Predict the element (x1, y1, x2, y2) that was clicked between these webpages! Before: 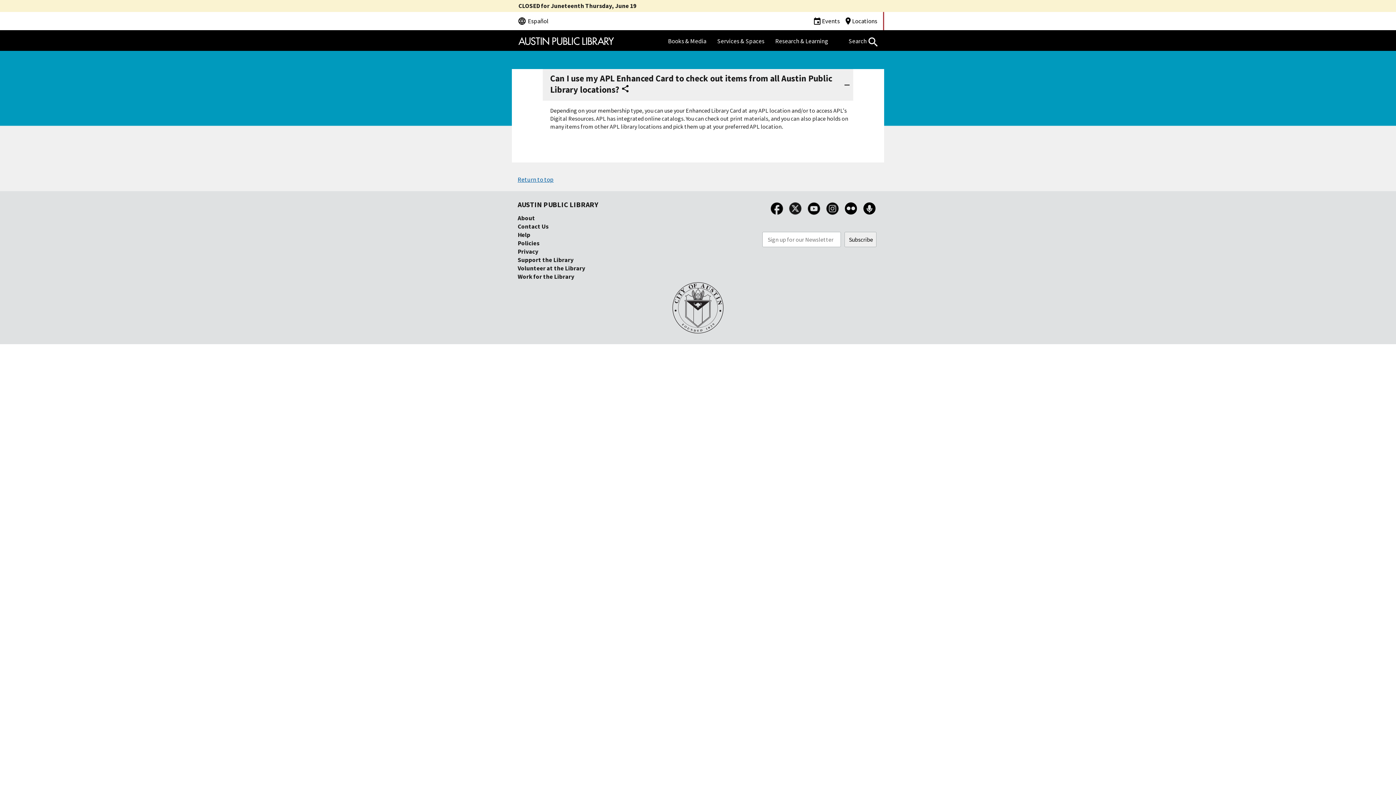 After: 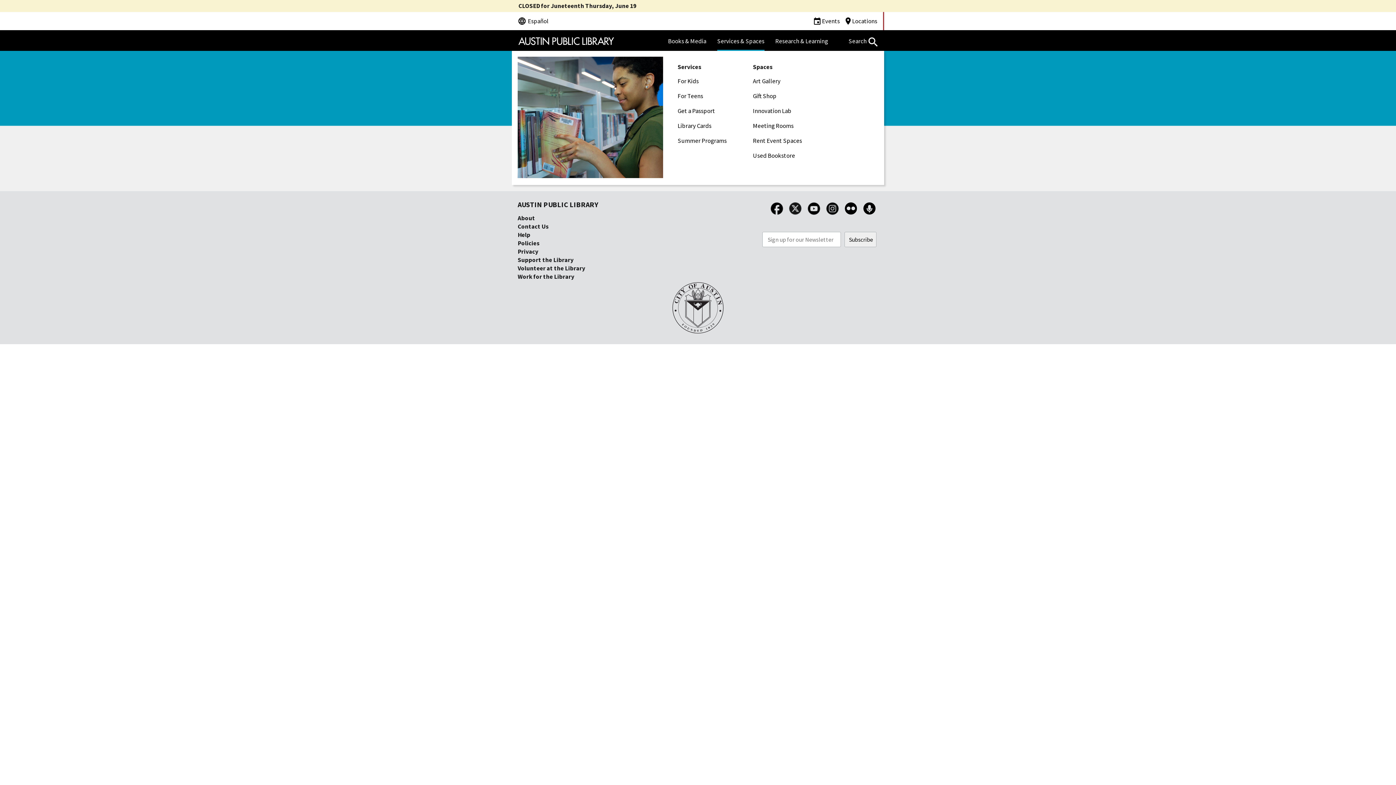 Action: label: Services & Spaces bbox: (717, 37, 764, 49)